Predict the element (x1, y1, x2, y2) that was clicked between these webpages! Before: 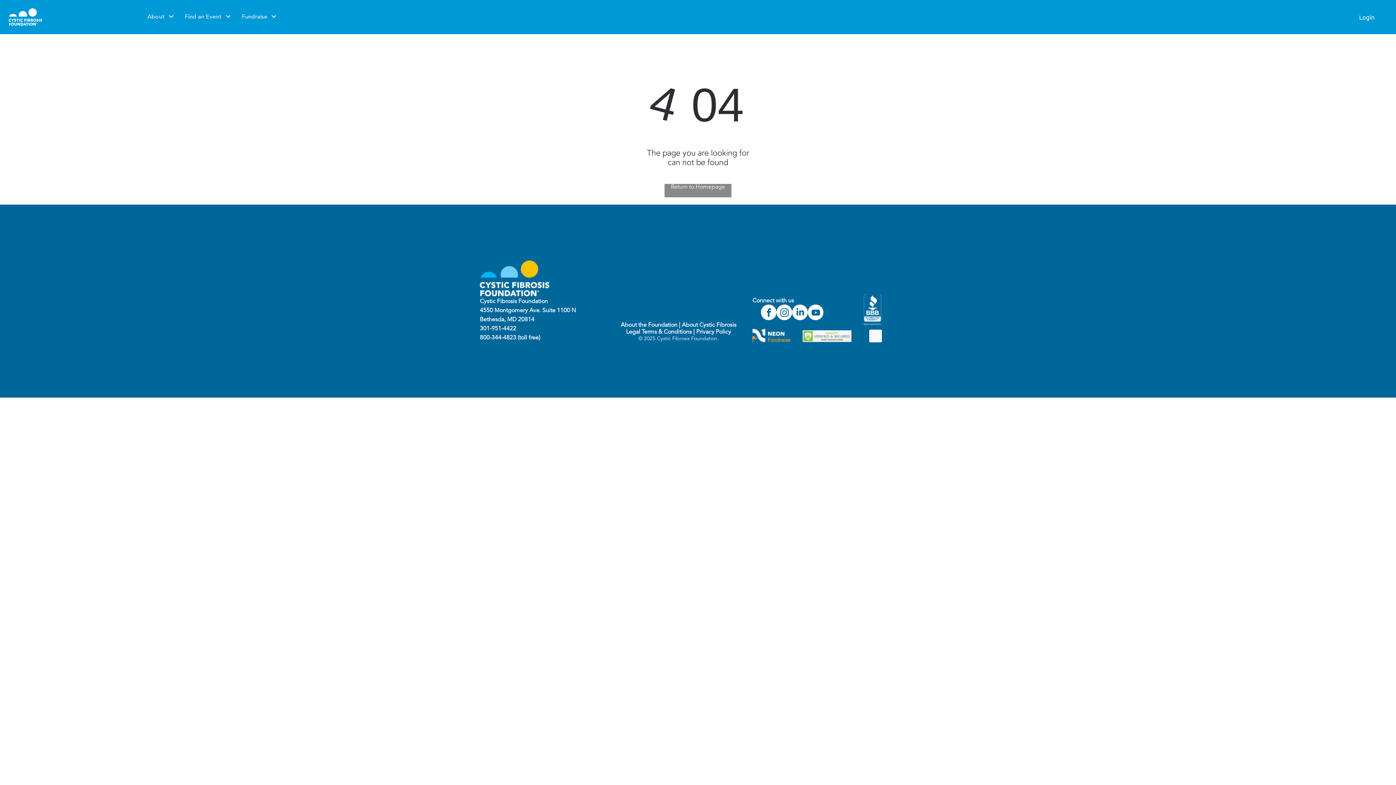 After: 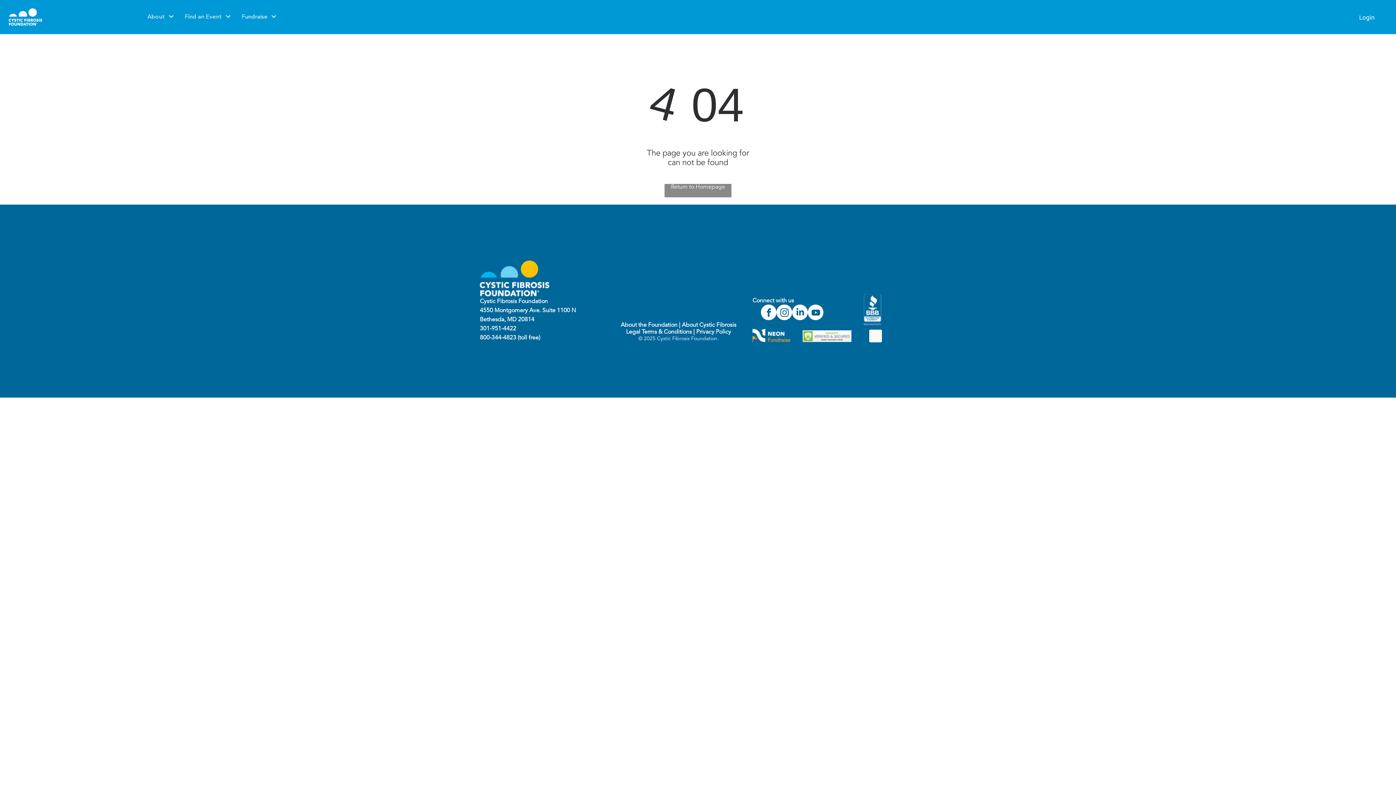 Action: bbox: (626, 329, 692, 335) label: Legal Terms & Conditions